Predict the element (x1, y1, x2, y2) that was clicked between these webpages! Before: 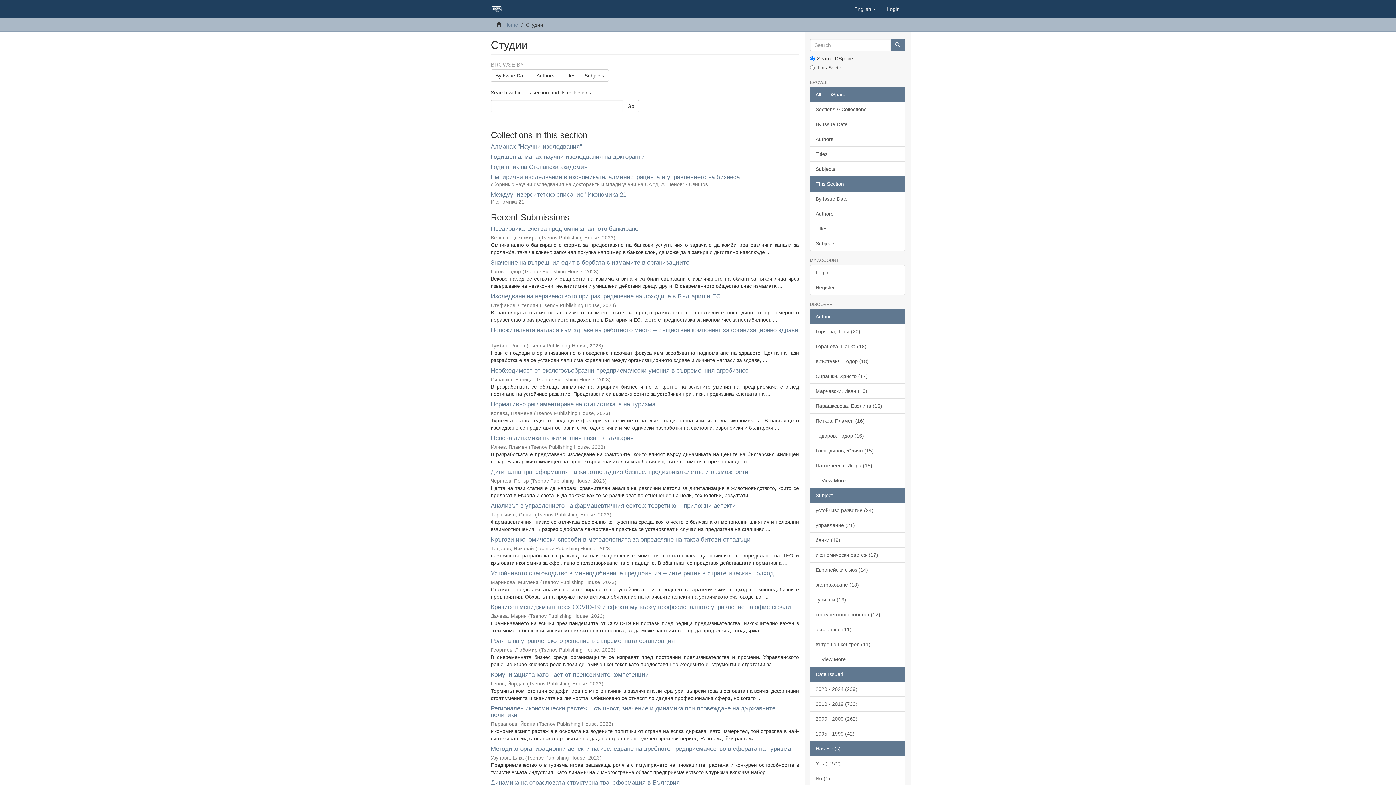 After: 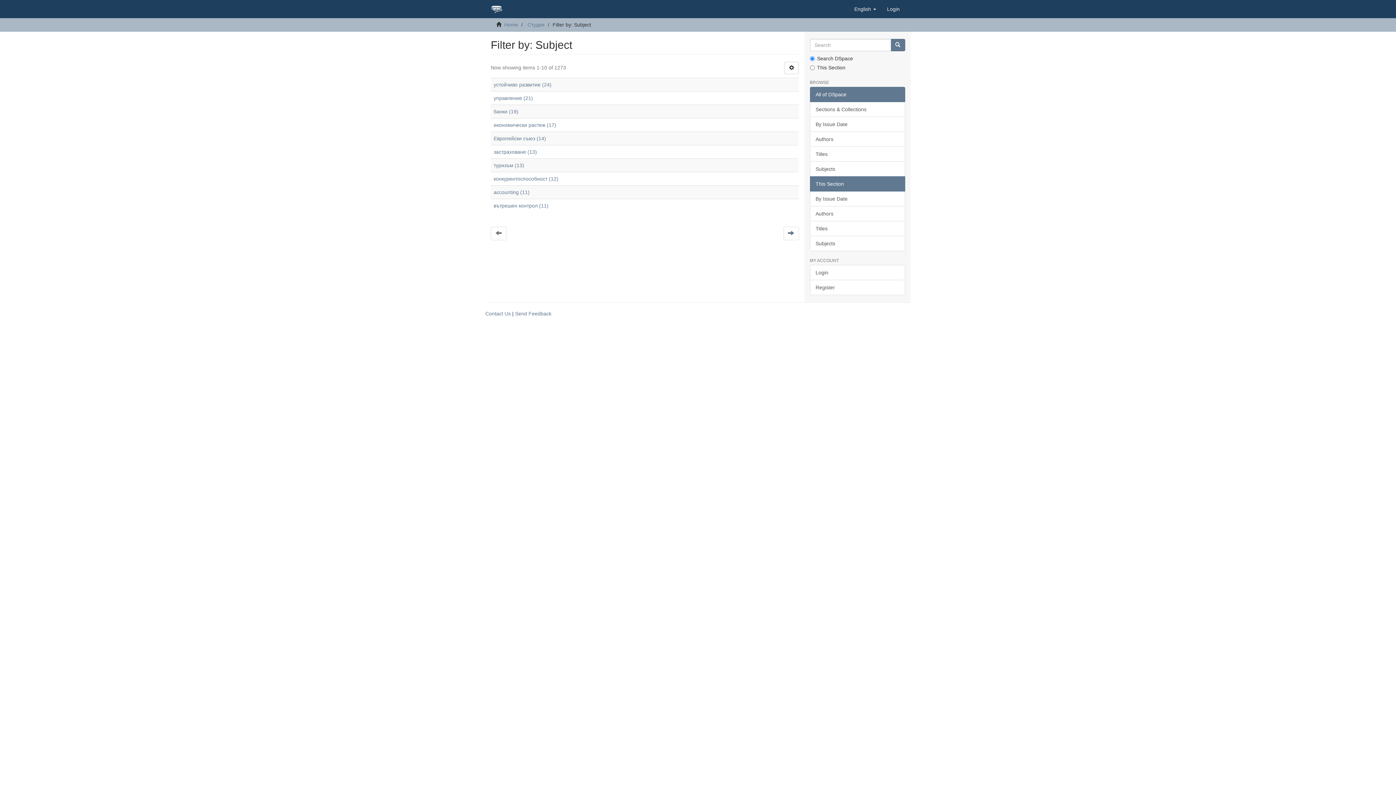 Action: label: ... View More bbox: (810, 652, 905, 667)